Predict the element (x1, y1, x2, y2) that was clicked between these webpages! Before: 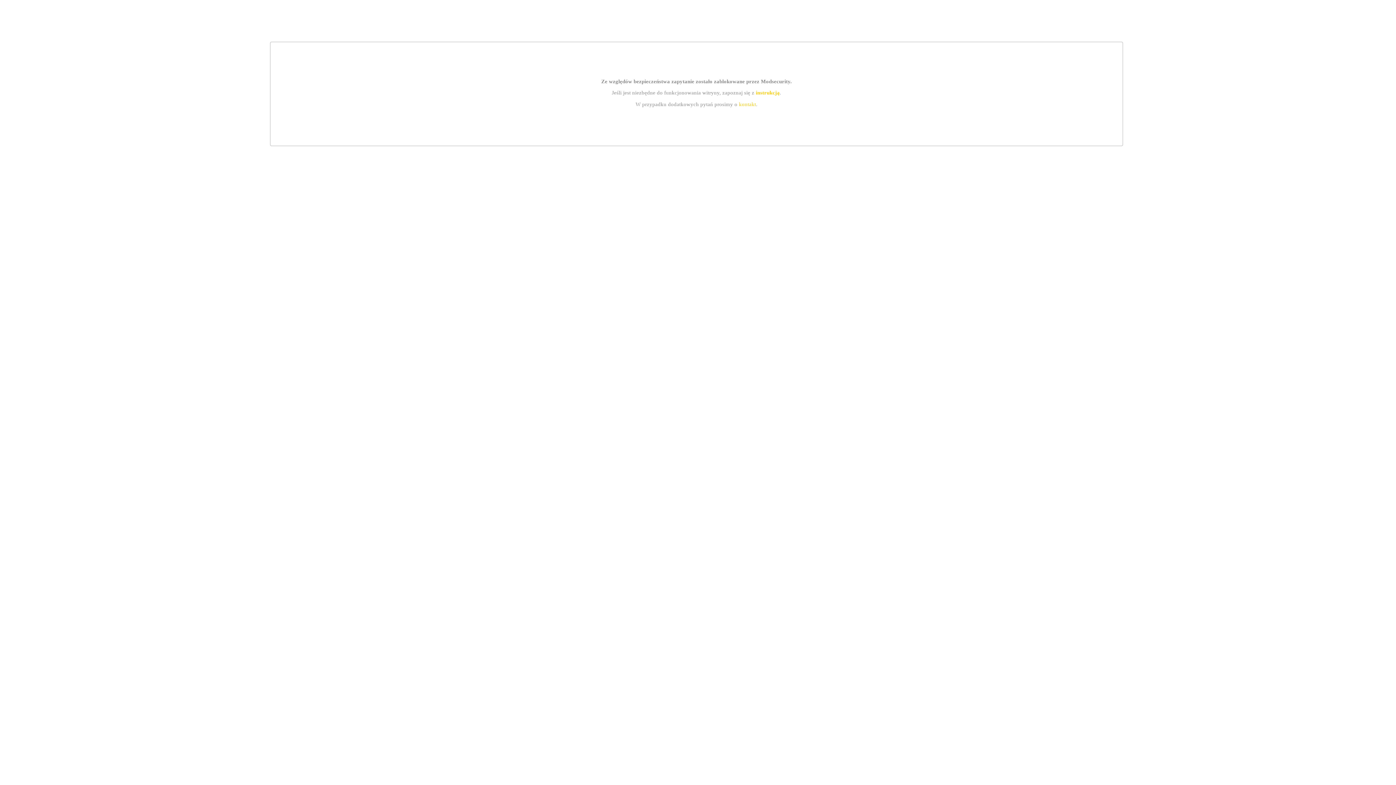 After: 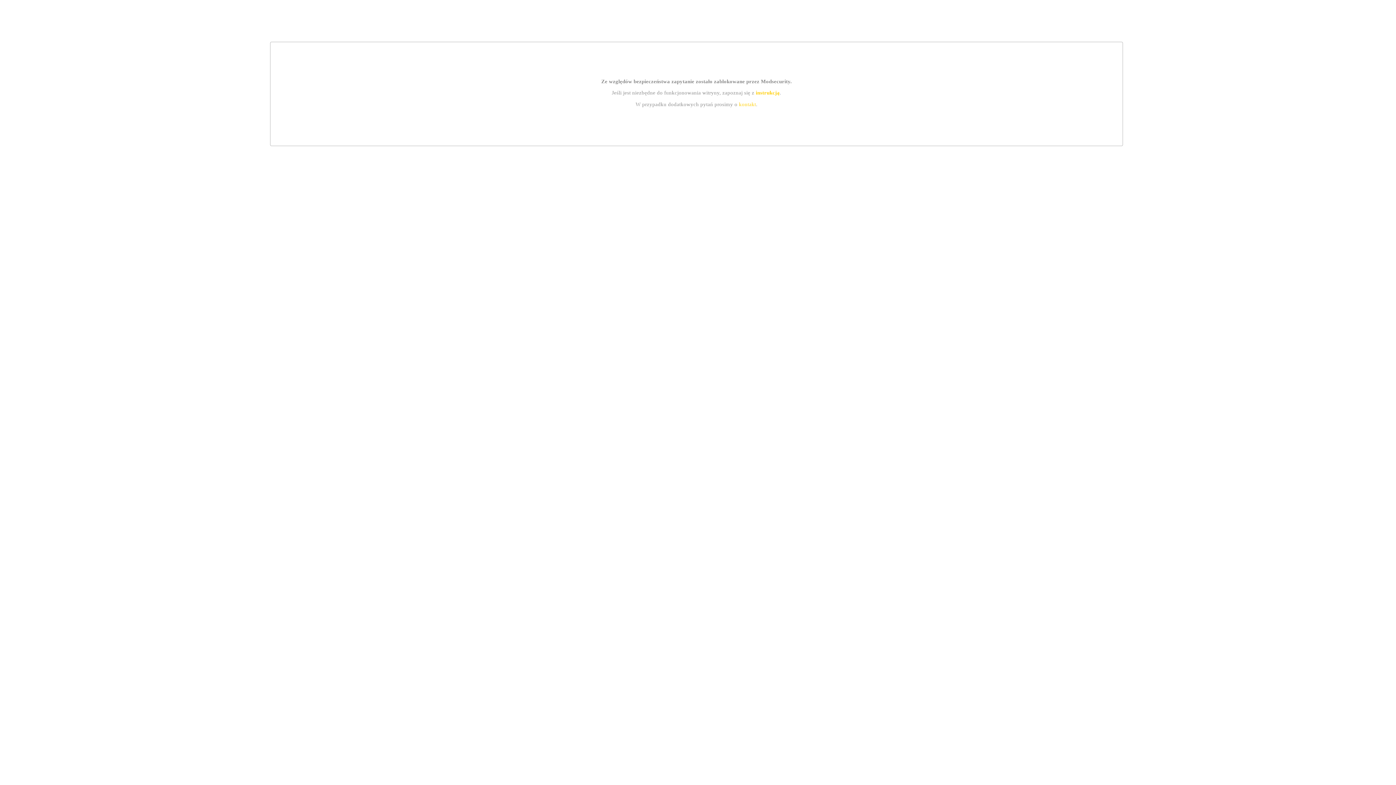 Action: label: kontakt bbox: (739, 101, 756, 107)